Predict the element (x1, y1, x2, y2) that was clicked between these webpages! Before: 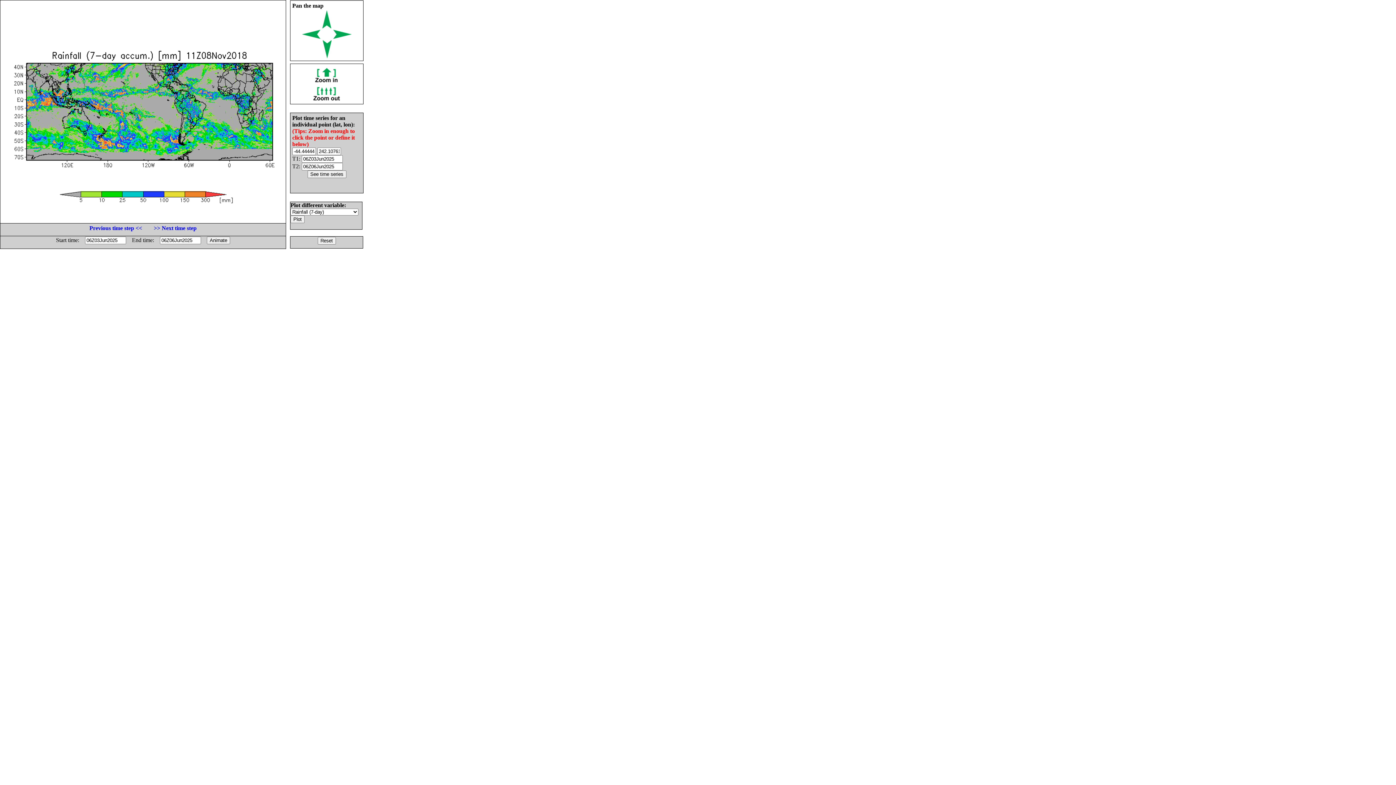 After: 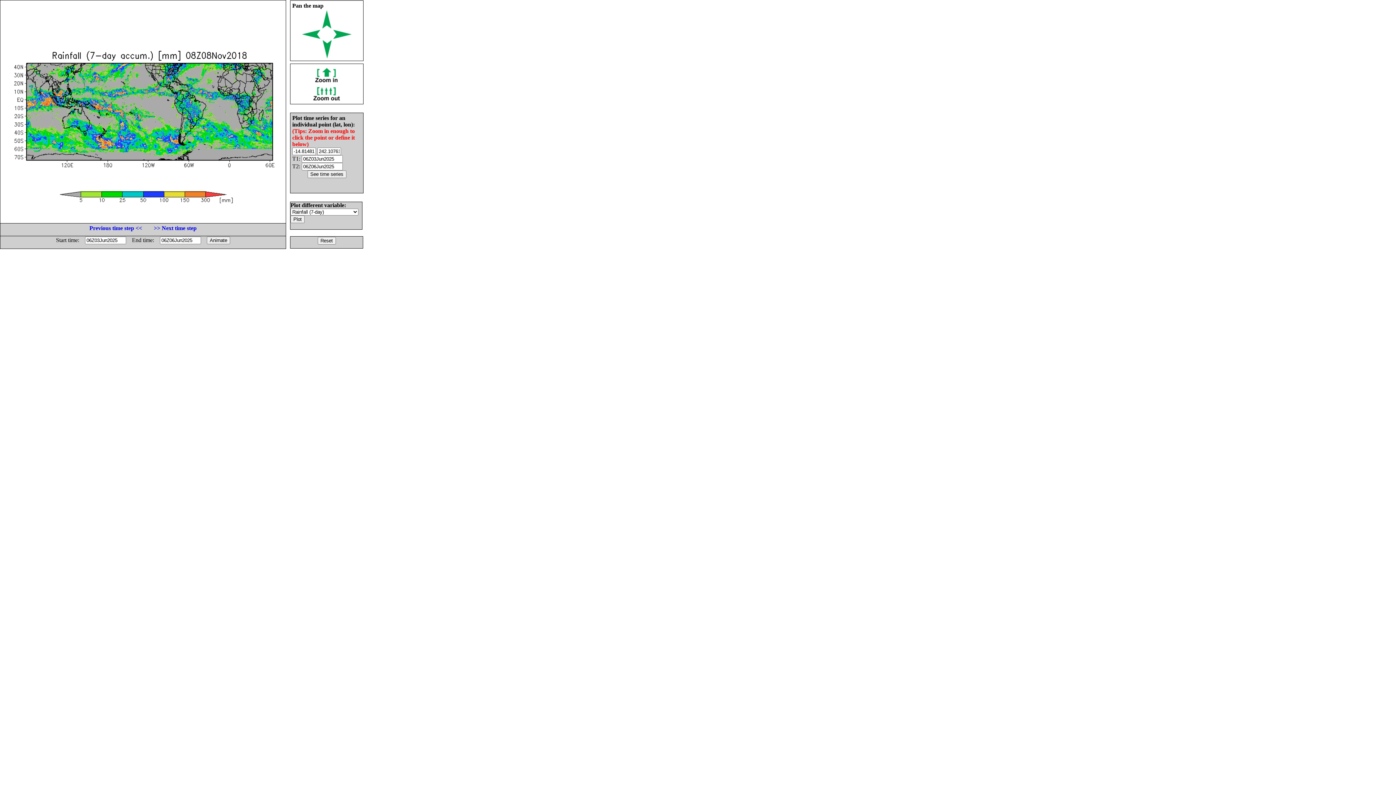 Action: label: Previous time step << bbox: (89, 225, 142, 231)